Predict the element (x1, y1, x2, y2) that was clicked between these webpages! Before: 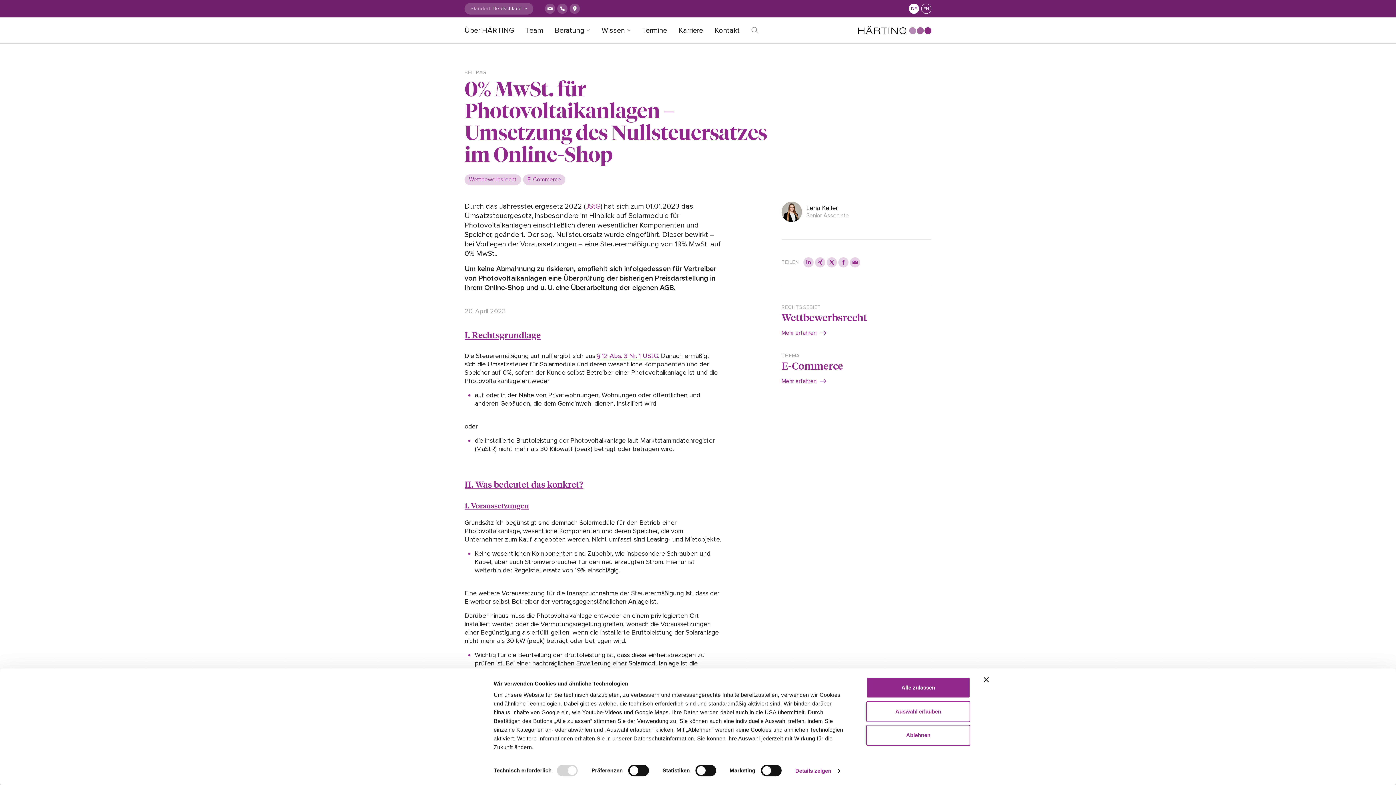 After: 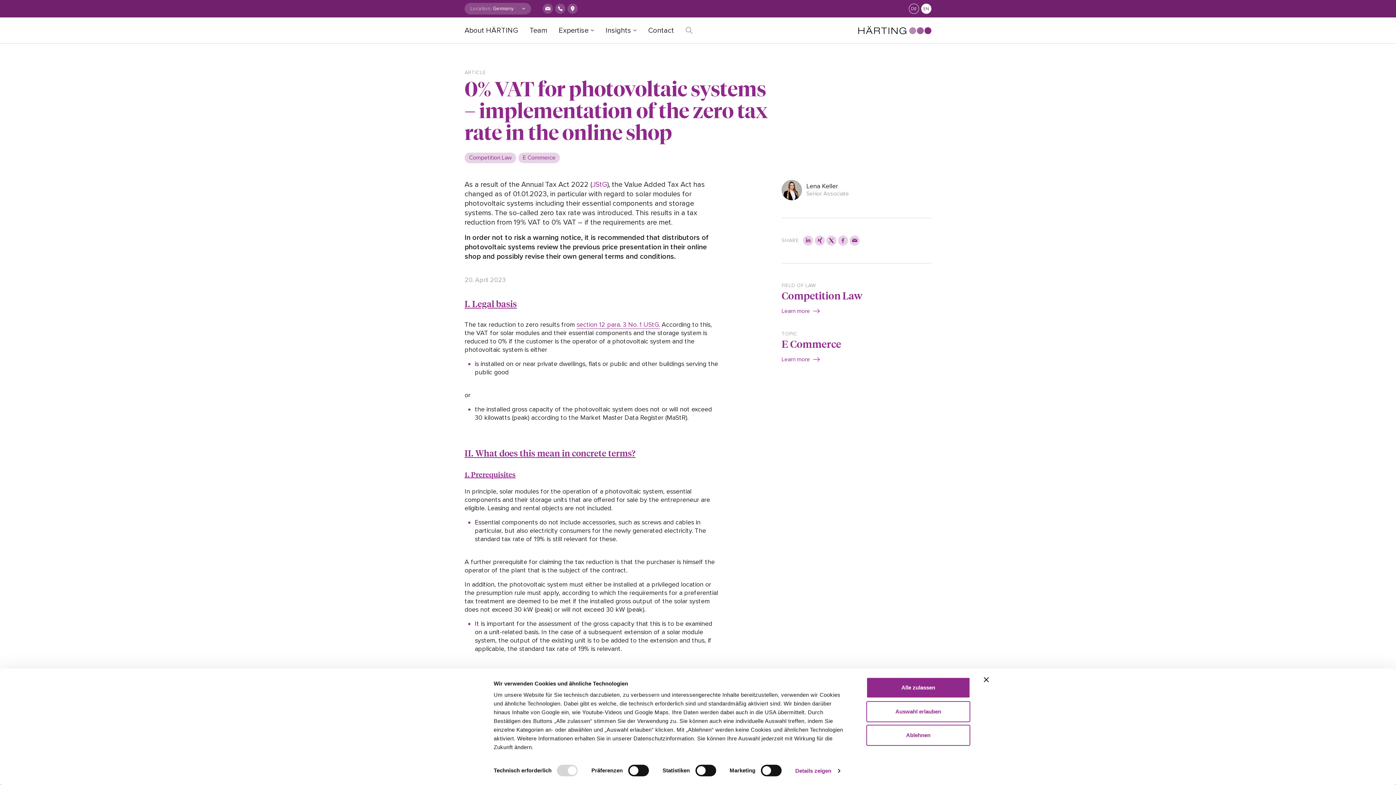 Action: bbox: (921, 3, 931, 13) label: EN